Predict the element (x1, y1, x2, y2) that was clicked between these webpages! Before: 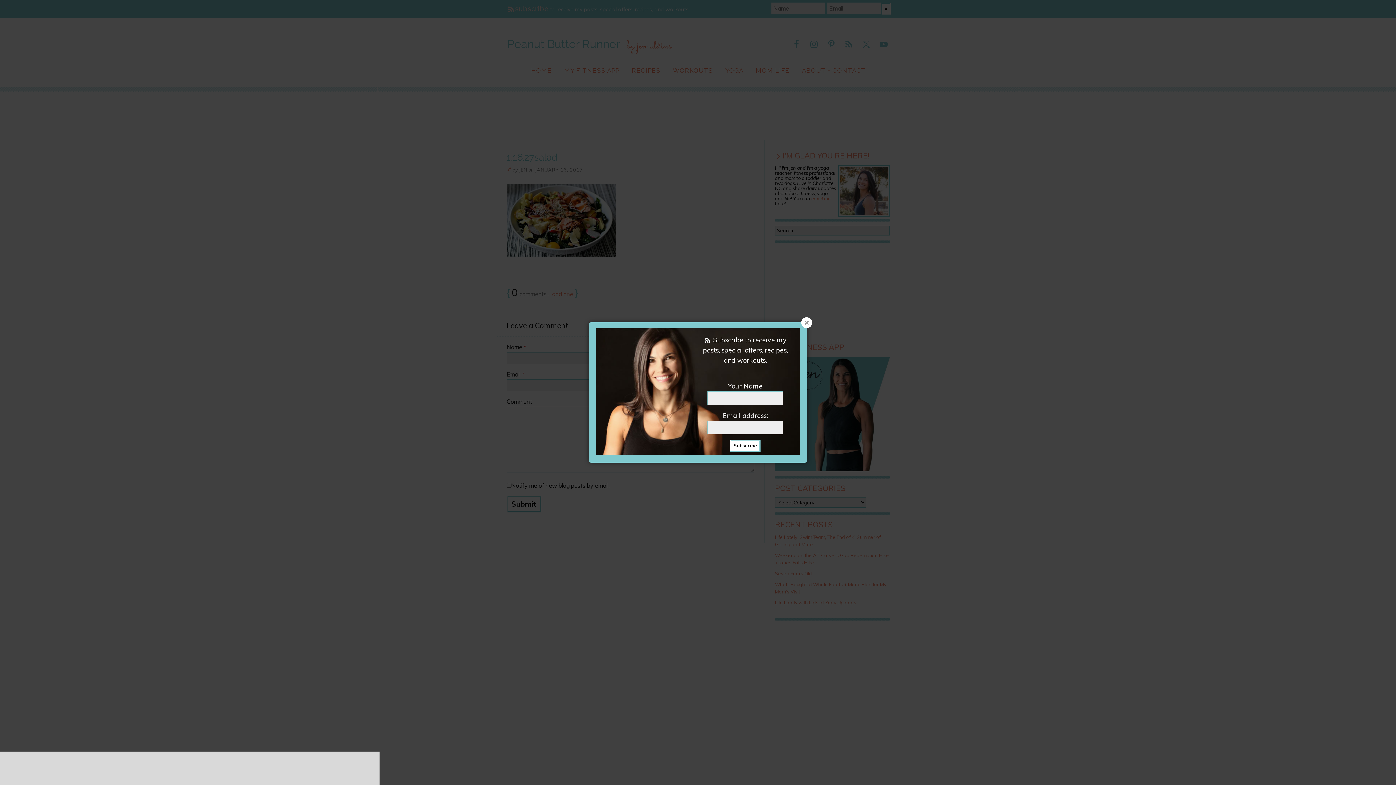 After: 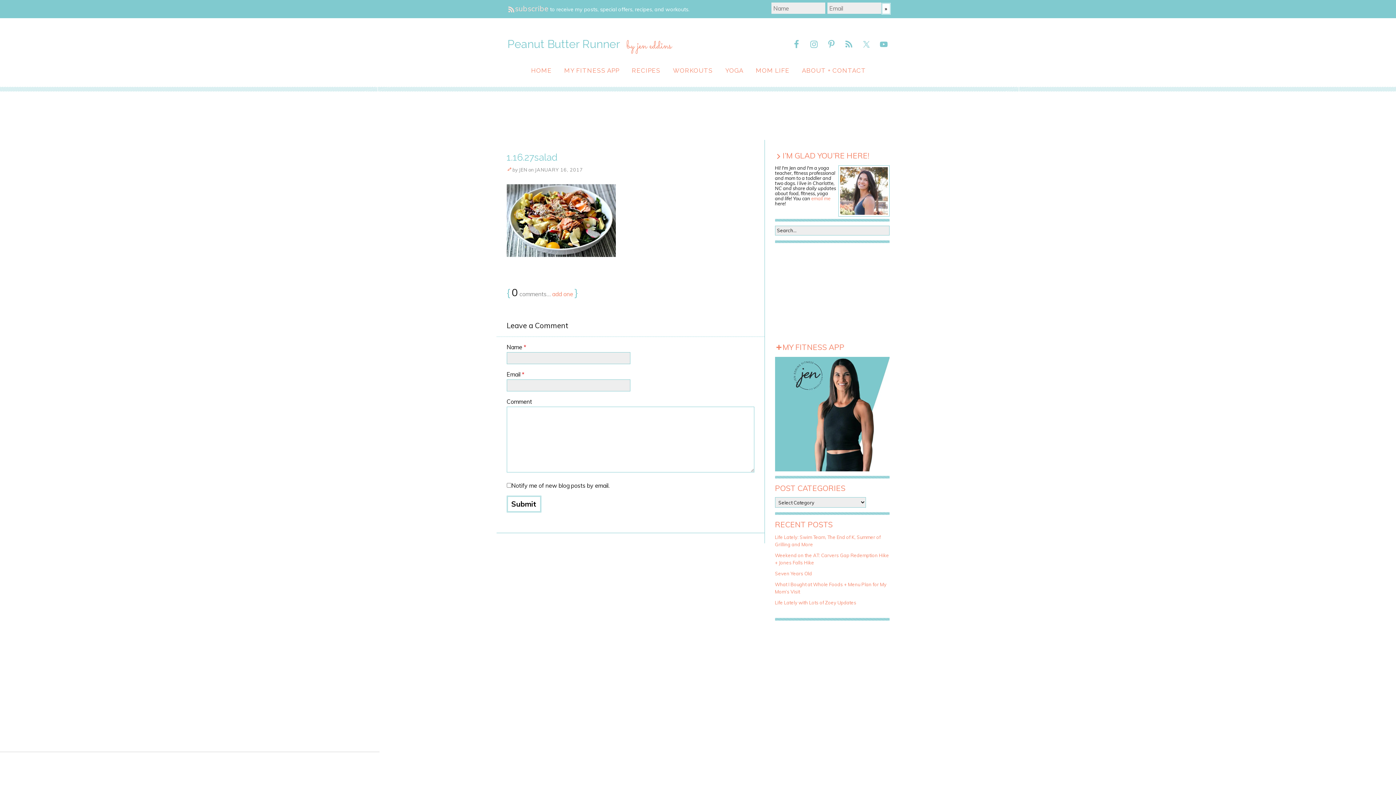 Action: bbox: (801, 317, 812, 328)